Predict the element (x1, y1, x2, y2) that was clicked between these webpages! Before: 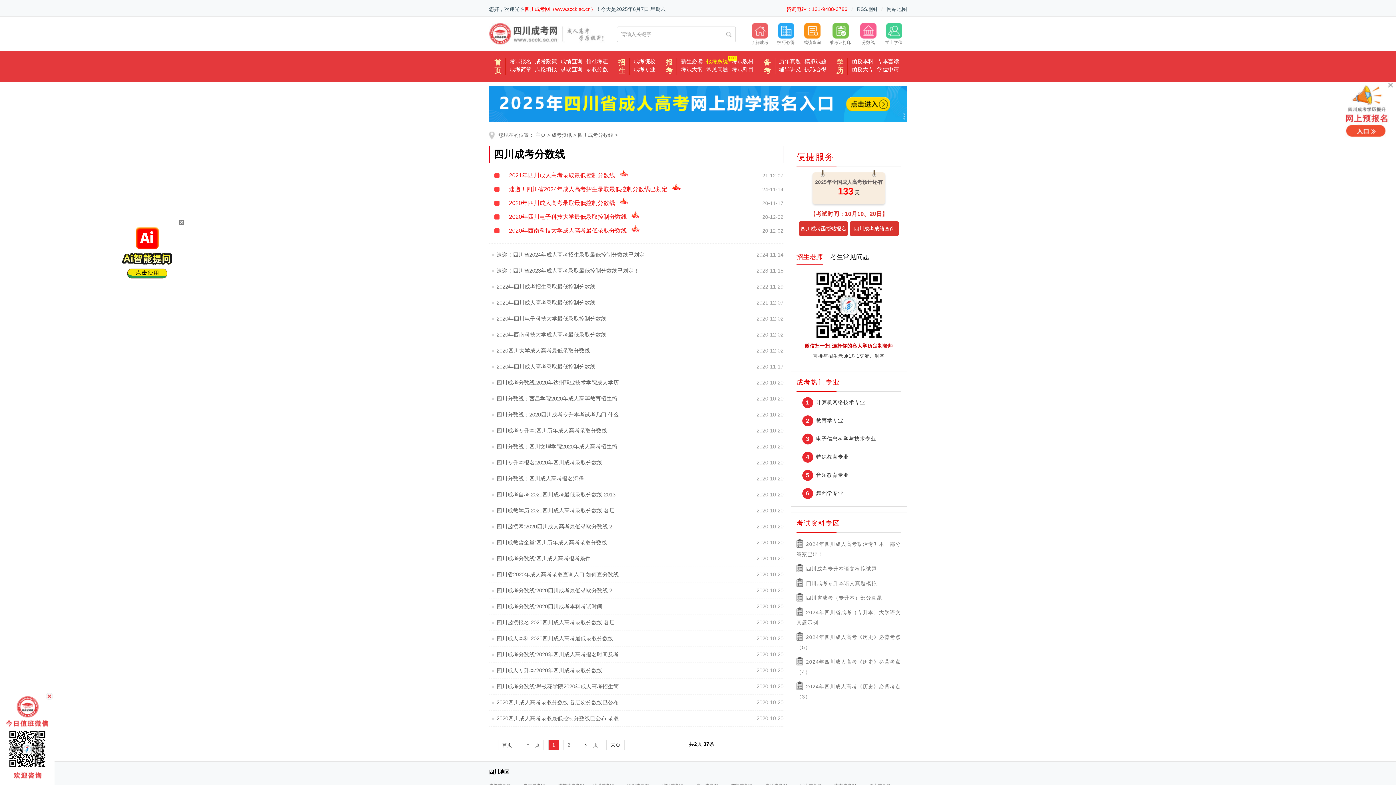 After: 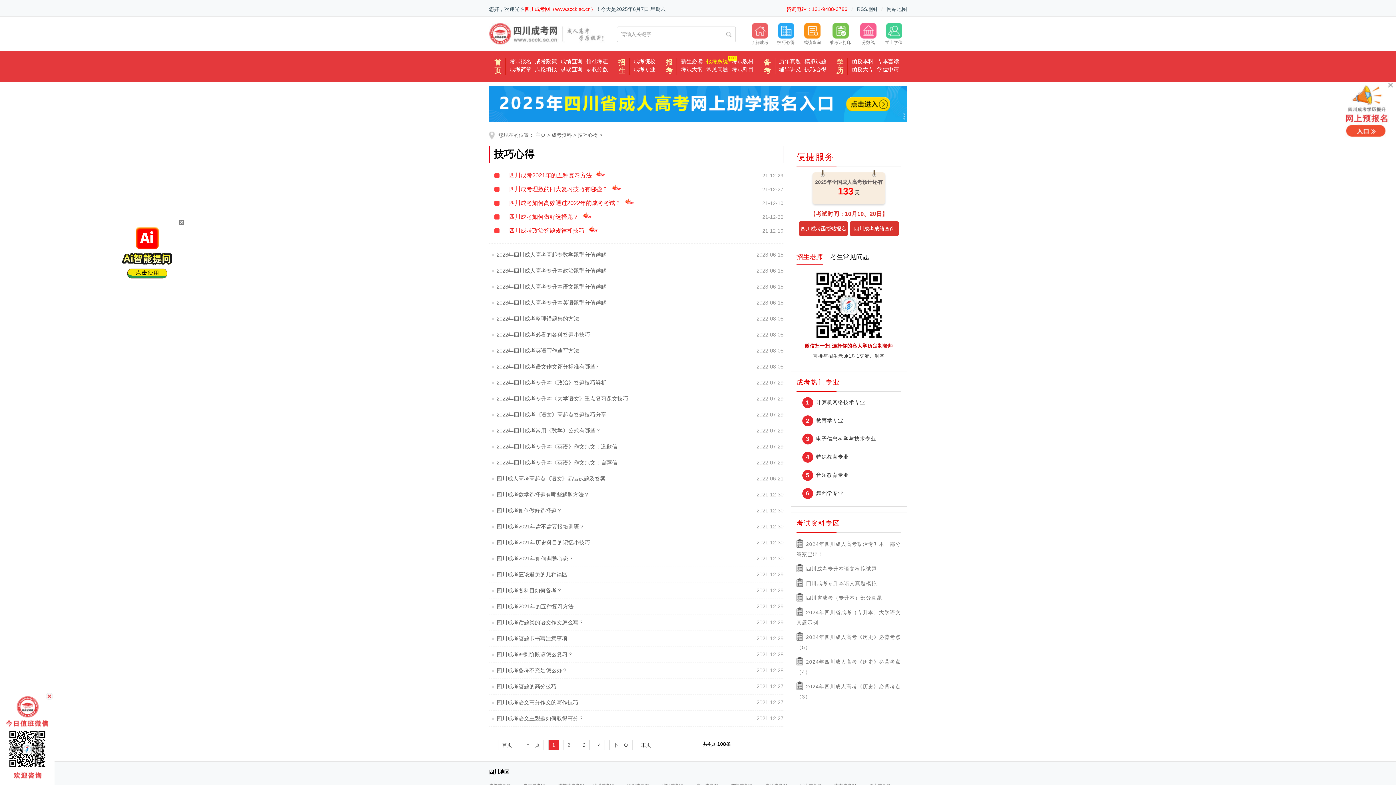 Action: label: 技巧心得 bbox: (804, 66, 826, 72)